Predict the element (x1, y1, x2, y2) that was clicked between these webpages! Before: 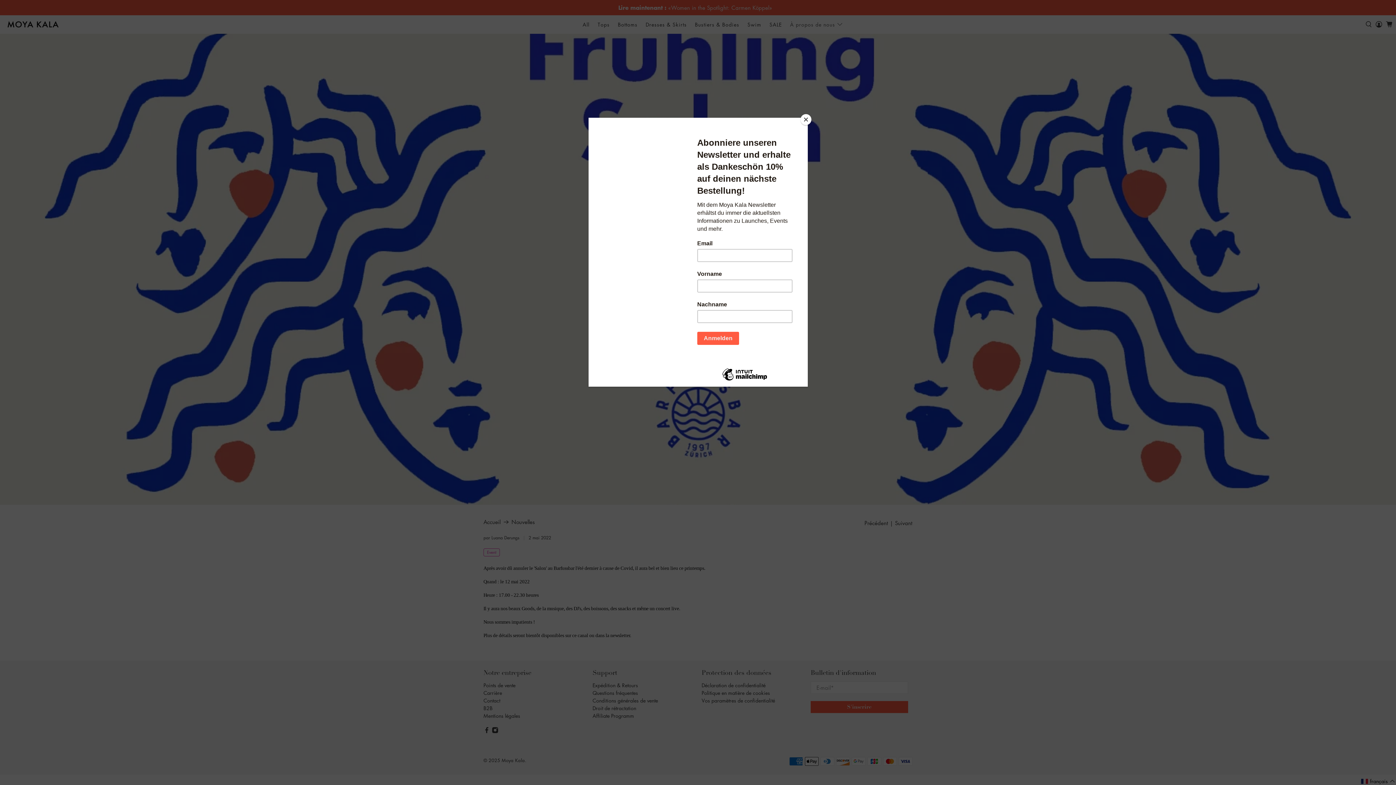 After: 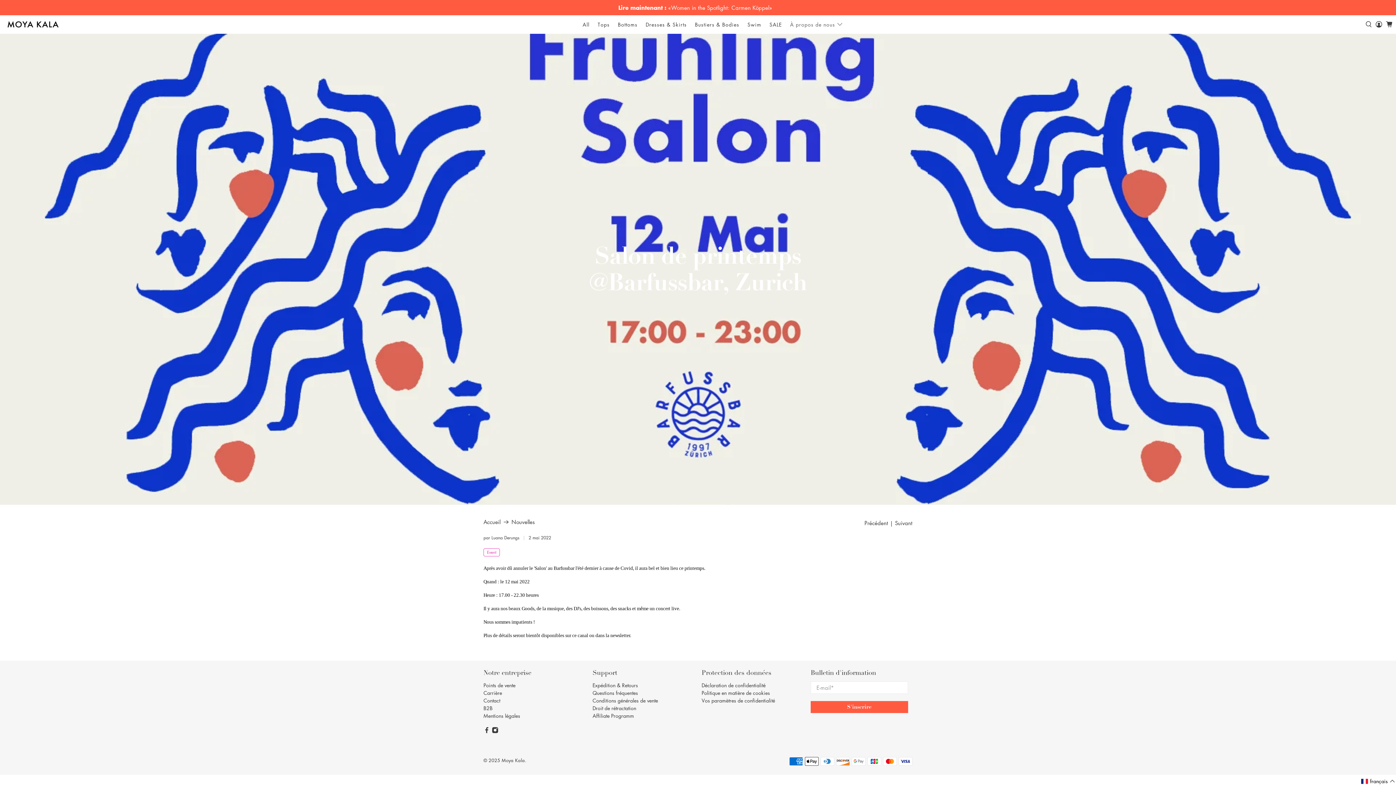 Action: label: Close bbox: (800, 114, 811, 125)